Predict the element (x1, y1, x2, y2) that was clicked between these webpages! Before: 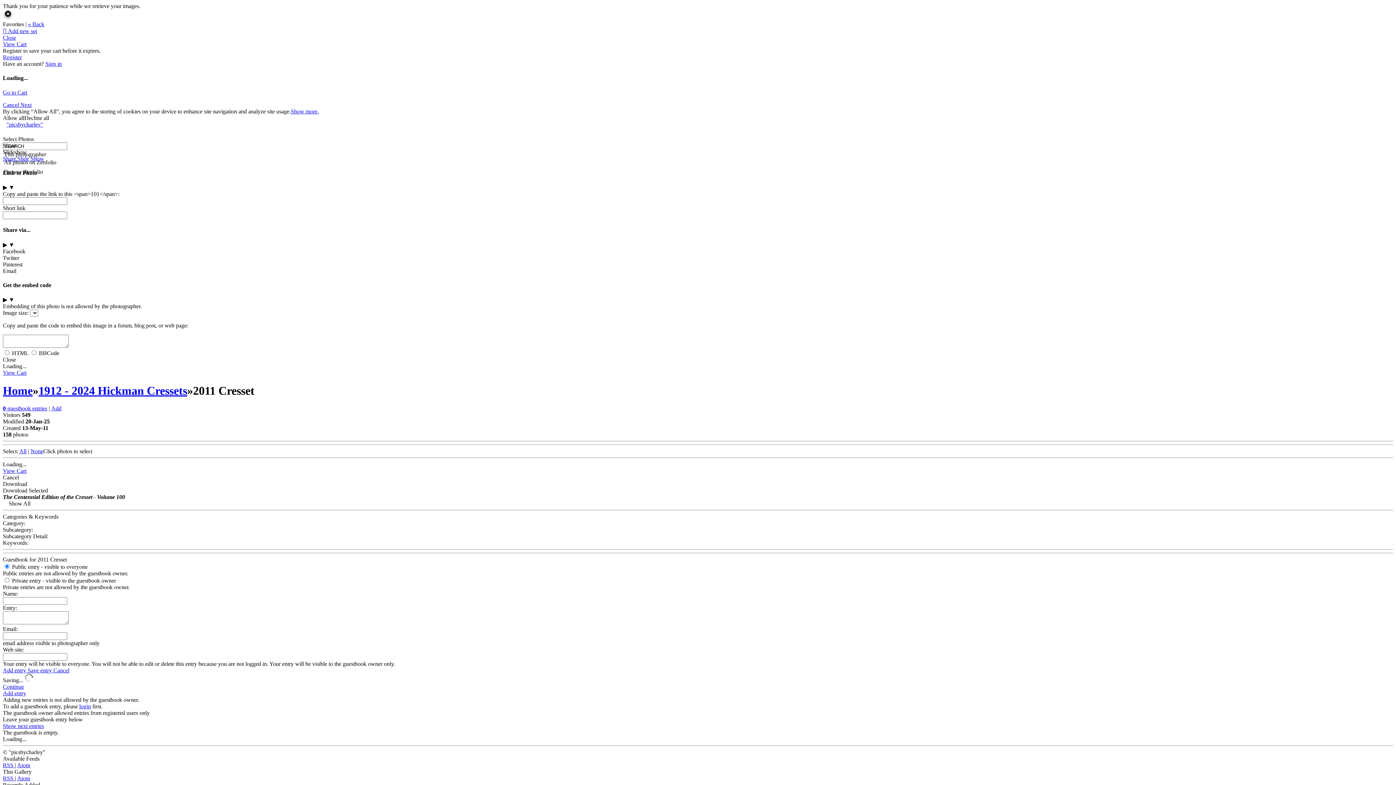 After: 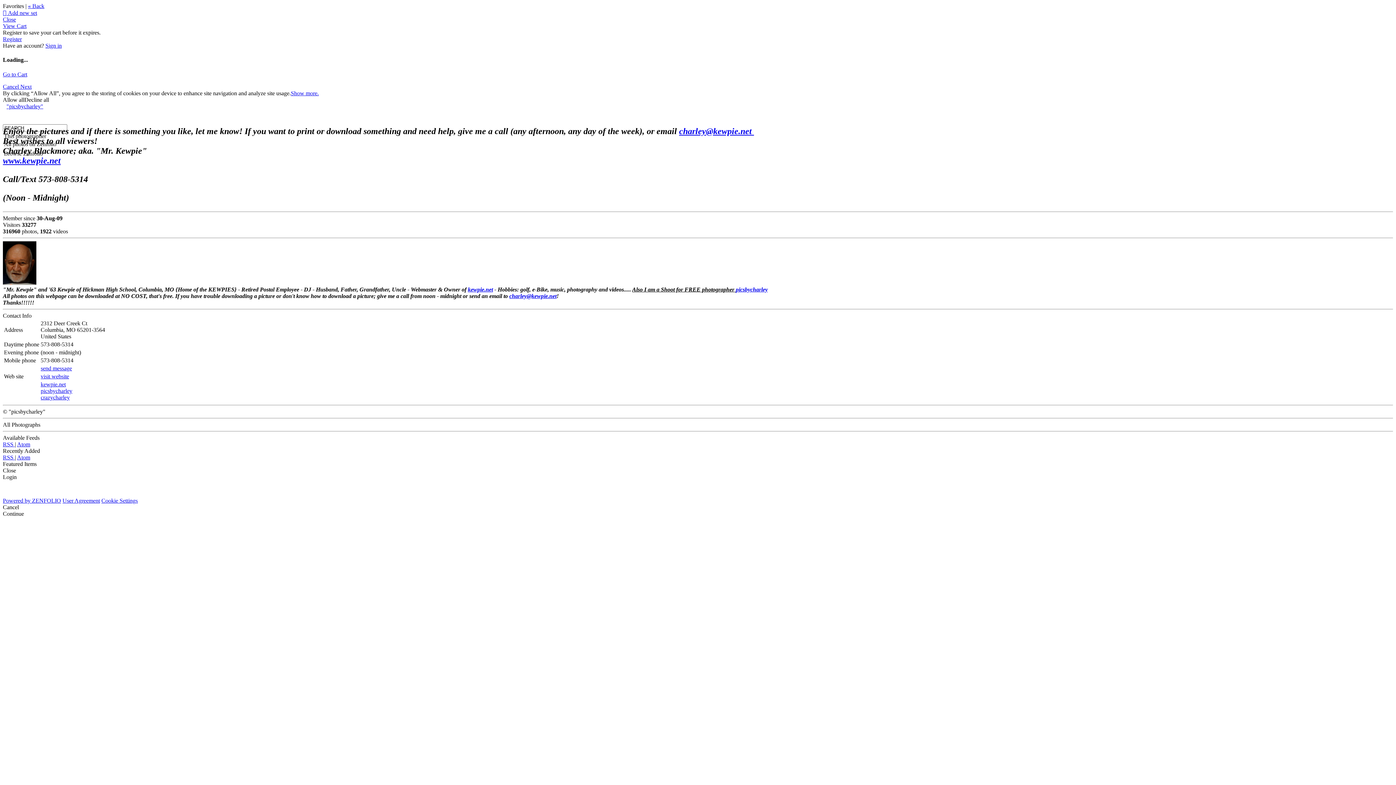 Action: label: "picsbycharley" bbox: (2, 121, 46, 127)